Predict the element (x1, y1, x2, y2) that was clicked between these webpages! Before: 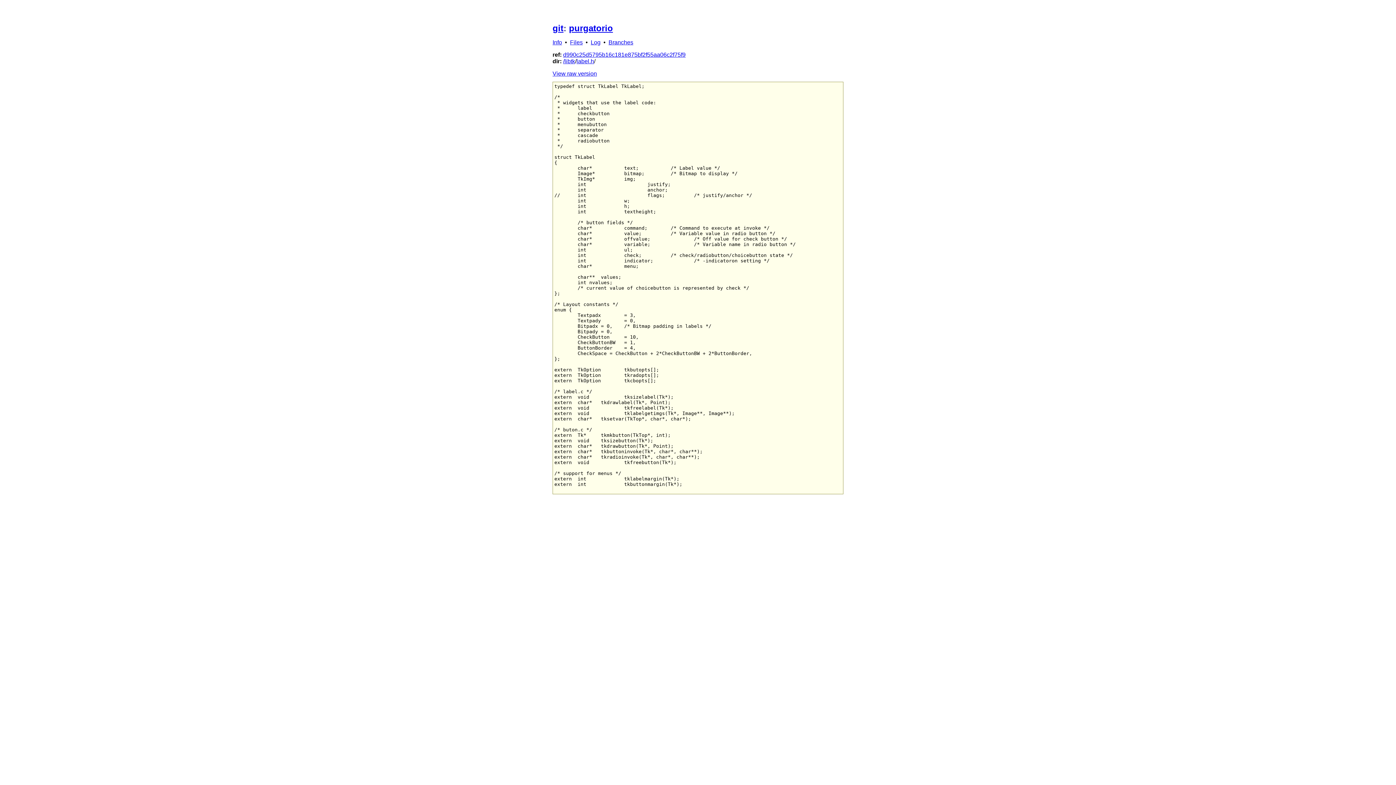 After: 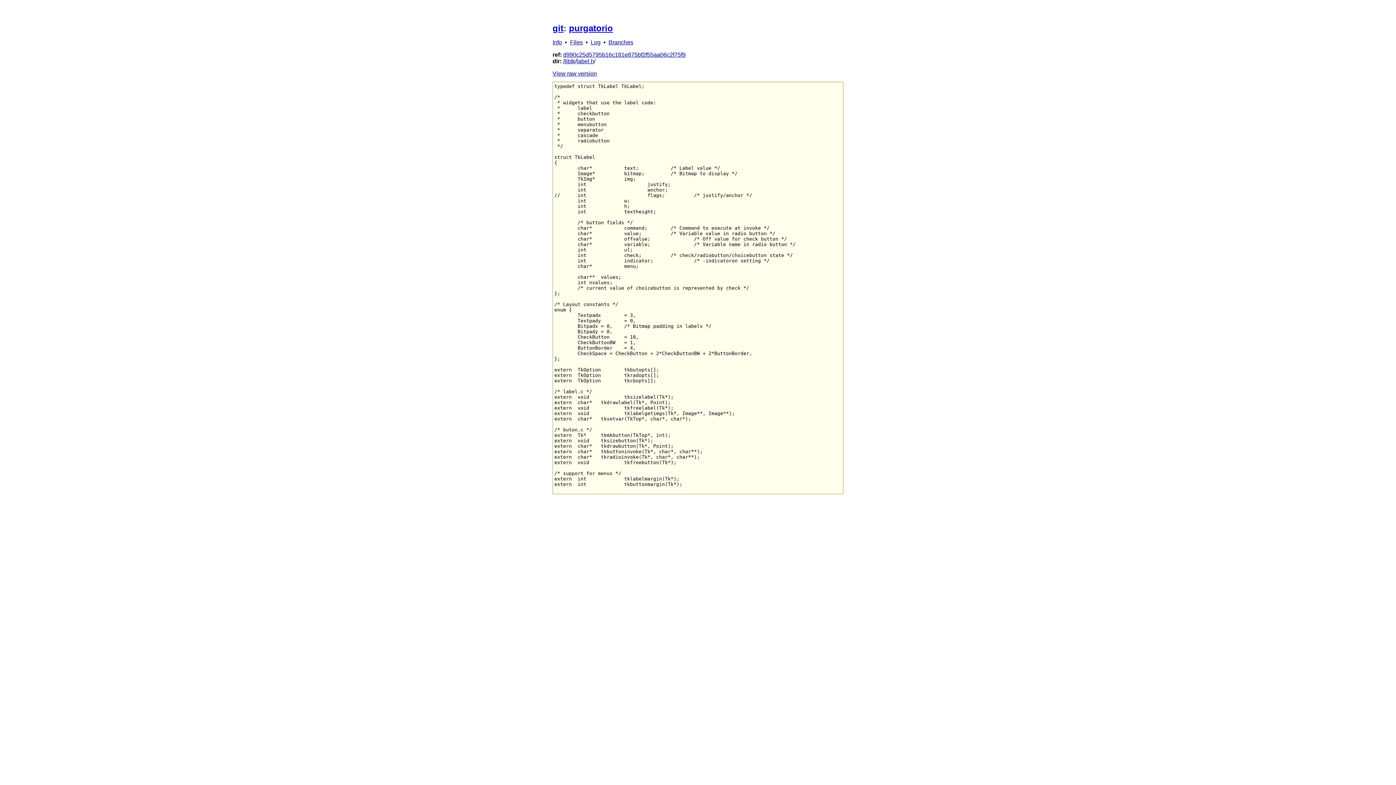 Action: label: label.h bbox: (576, 58, 594, 64)